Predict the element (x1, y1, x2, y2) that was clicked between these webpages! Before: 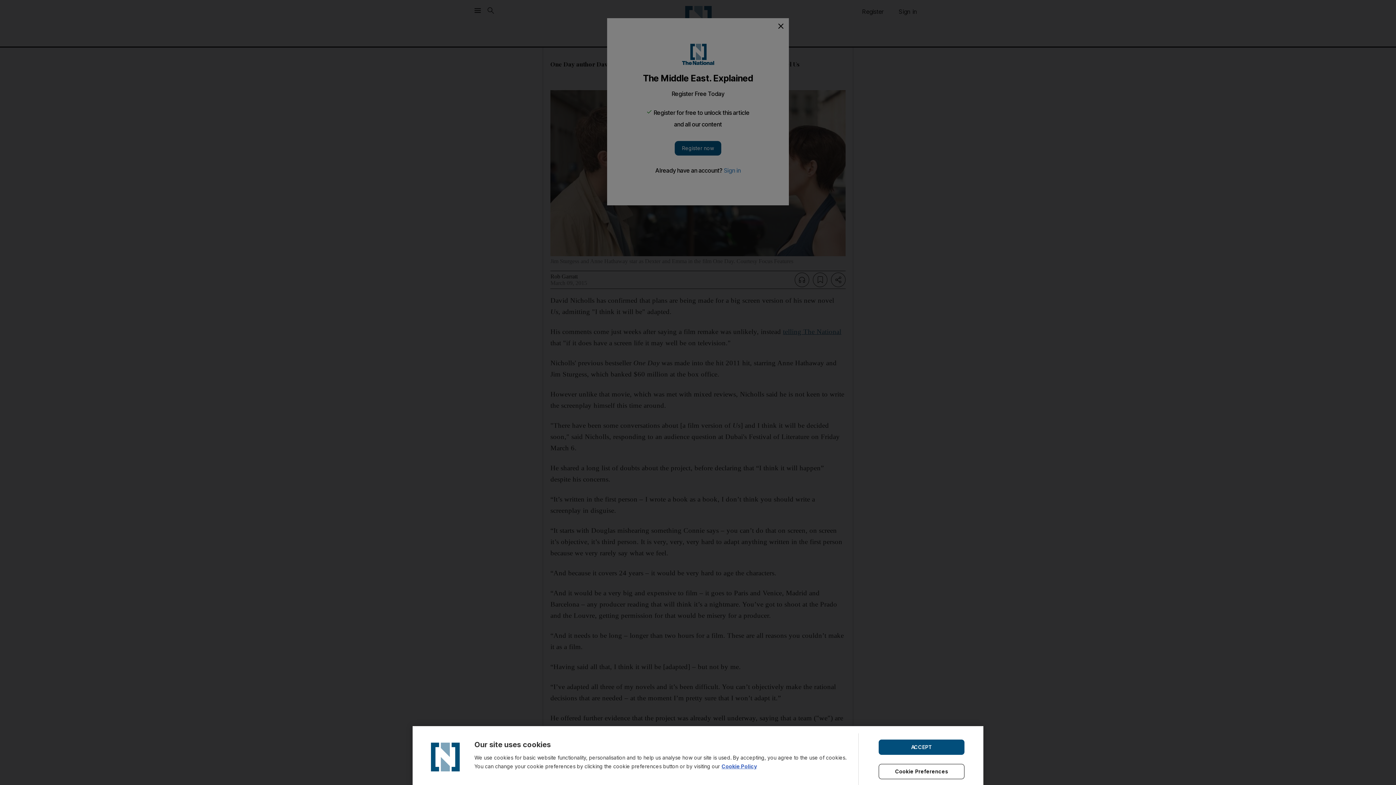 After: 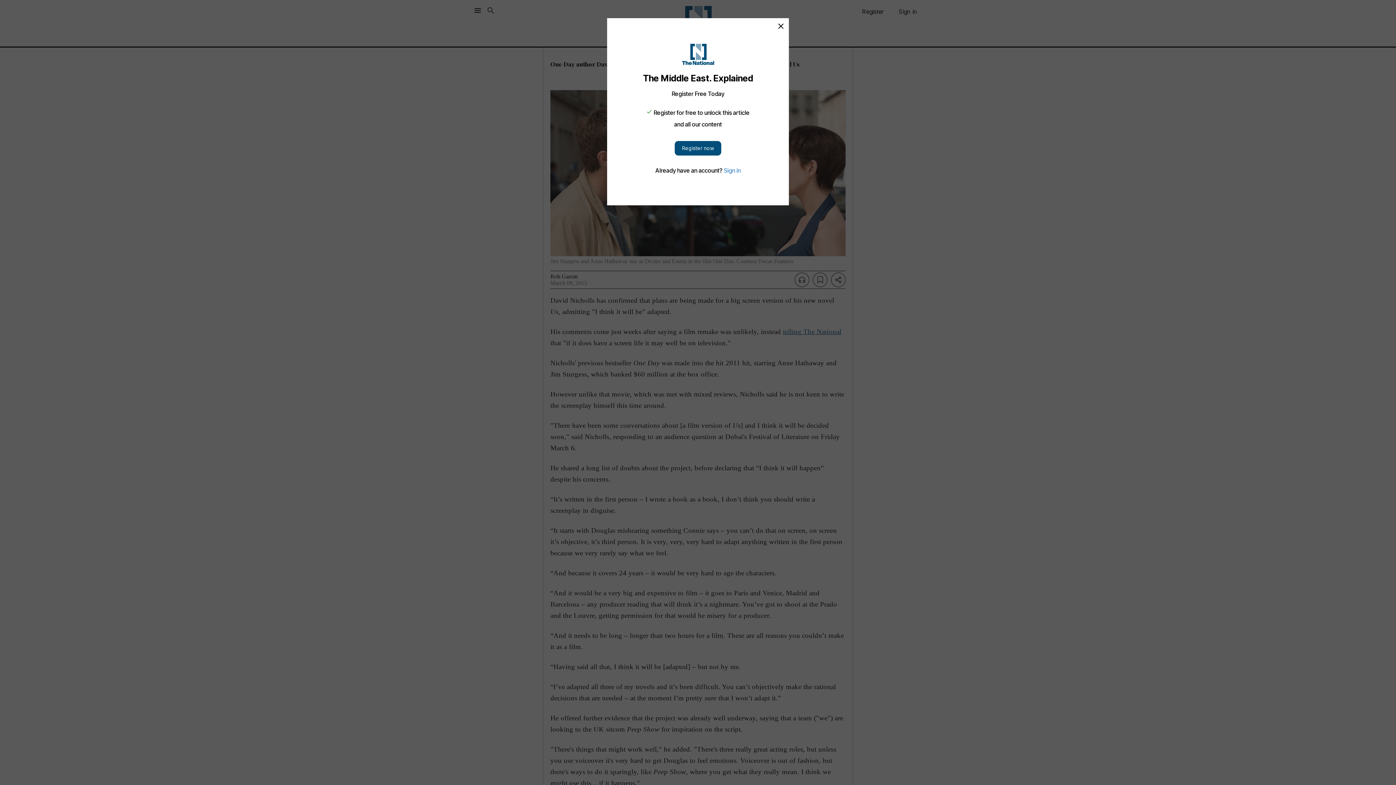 Action: label: ACCEPT bbox: (878, 739, 964, 755)